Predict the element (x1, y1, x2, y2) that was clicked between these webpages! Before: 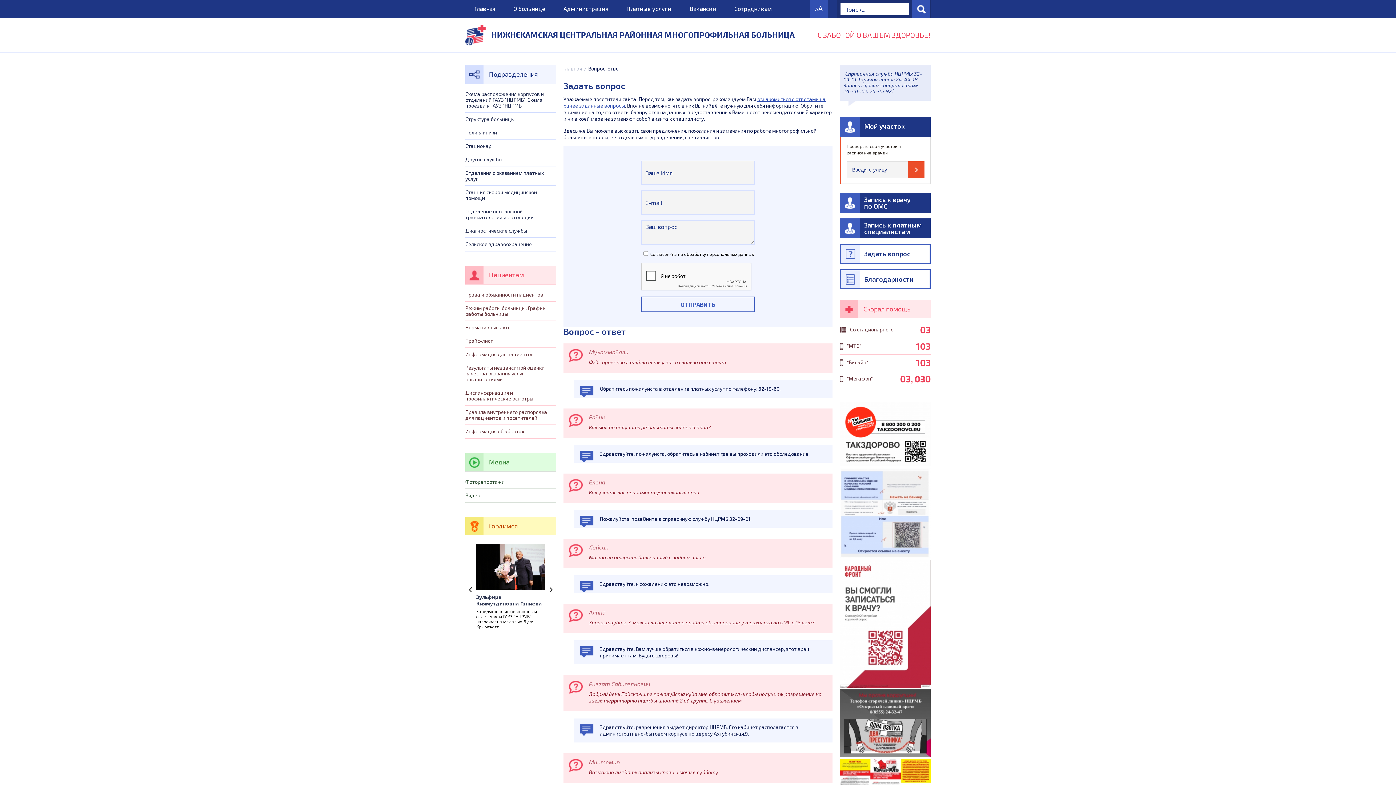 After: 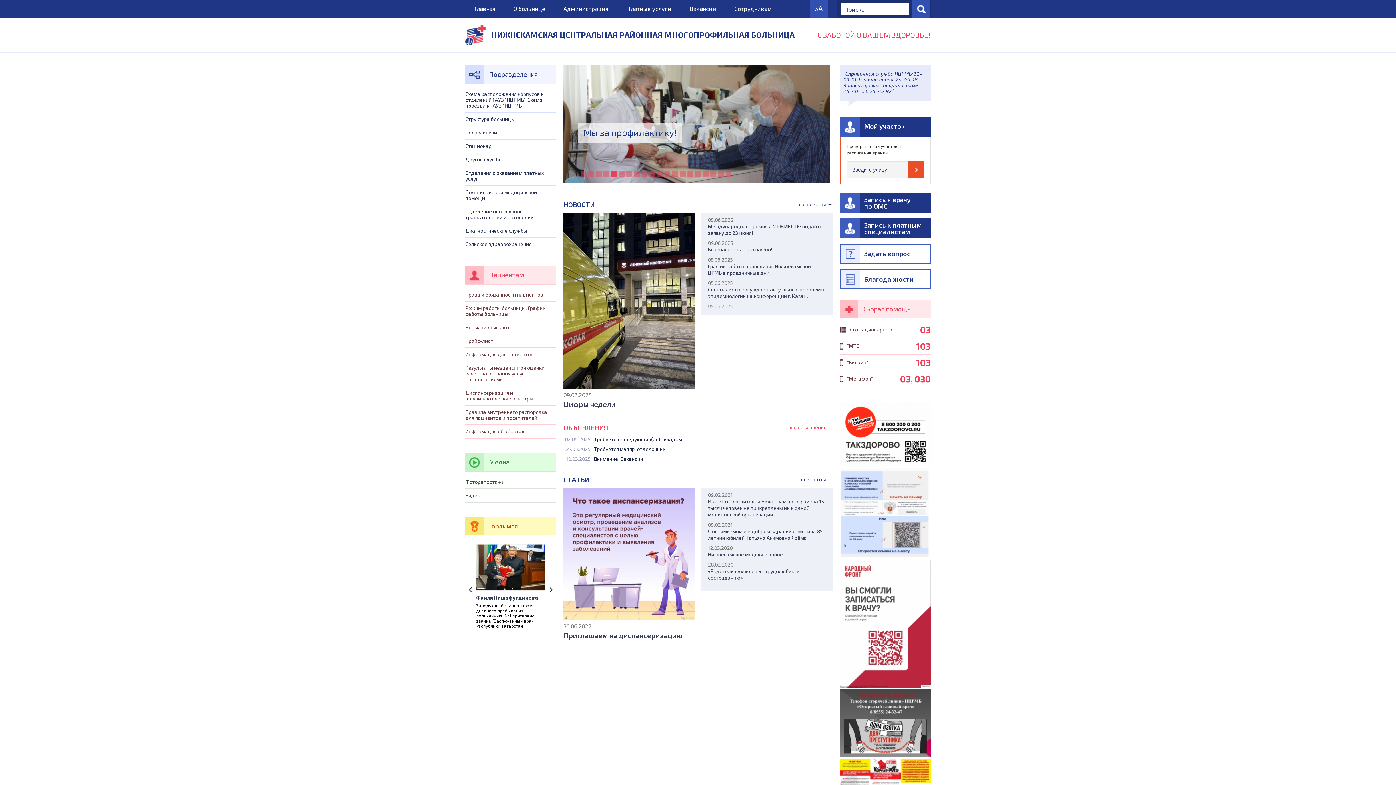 Action: label: Главная bbox: (563, 65, 582, 72)